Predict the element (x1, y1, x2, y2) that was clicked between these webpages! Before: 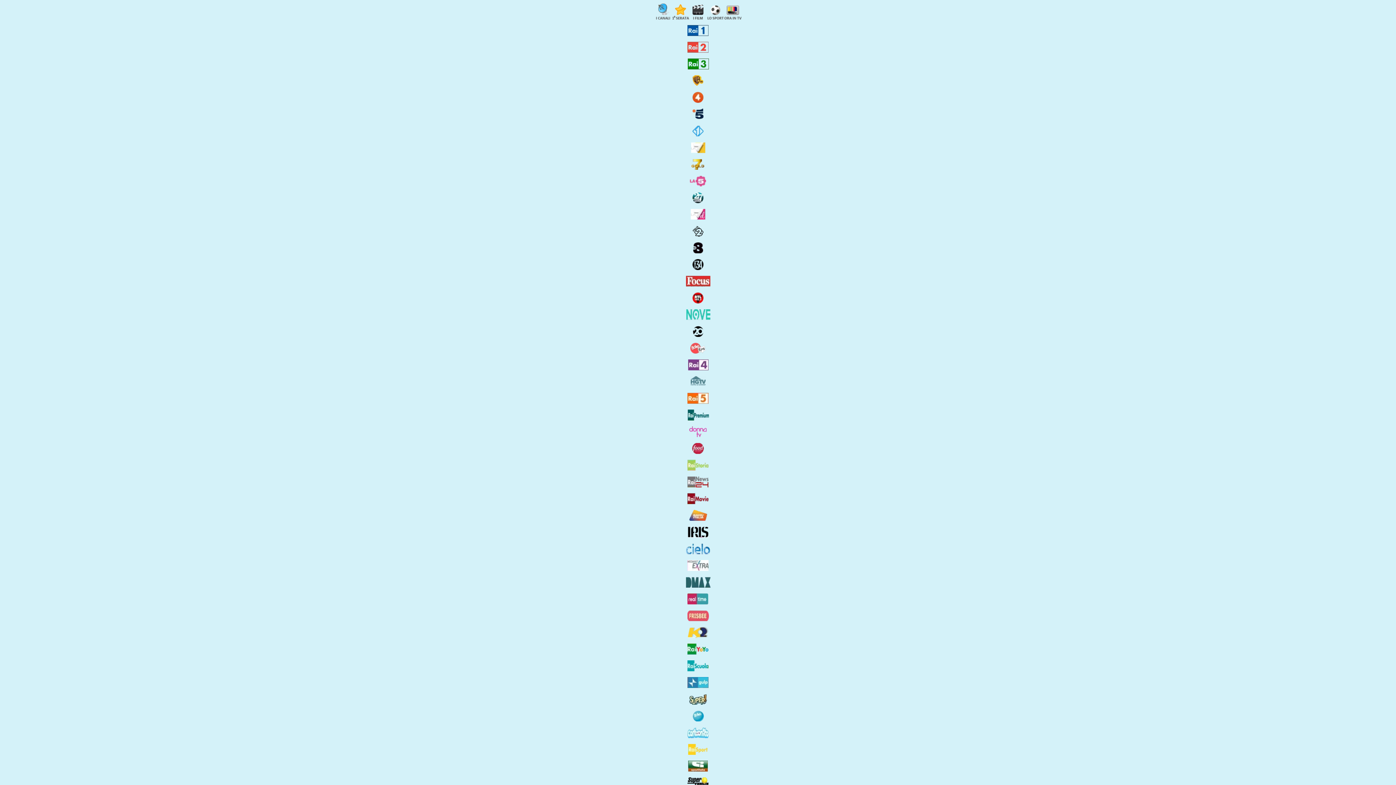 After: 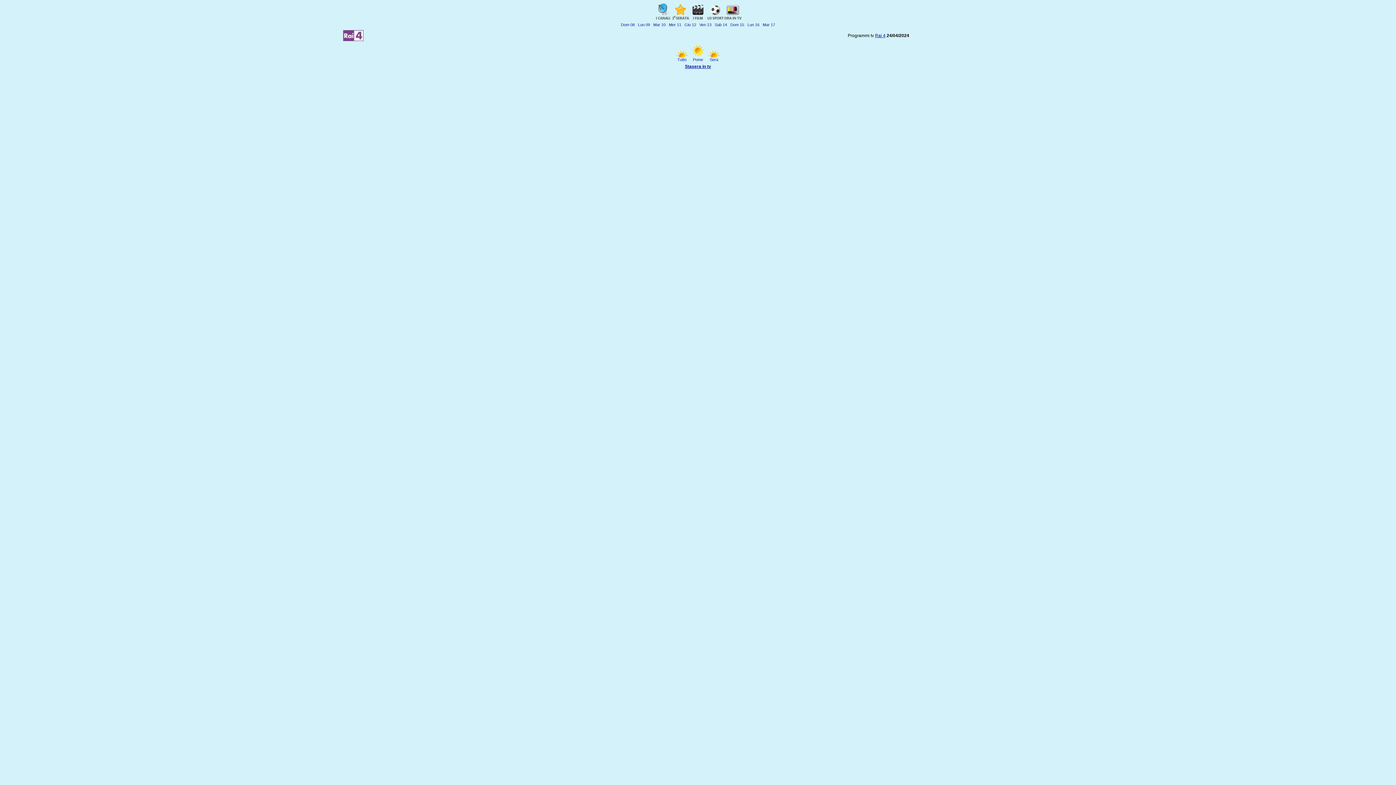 Action: bbox: (687, 366, 708, 371)